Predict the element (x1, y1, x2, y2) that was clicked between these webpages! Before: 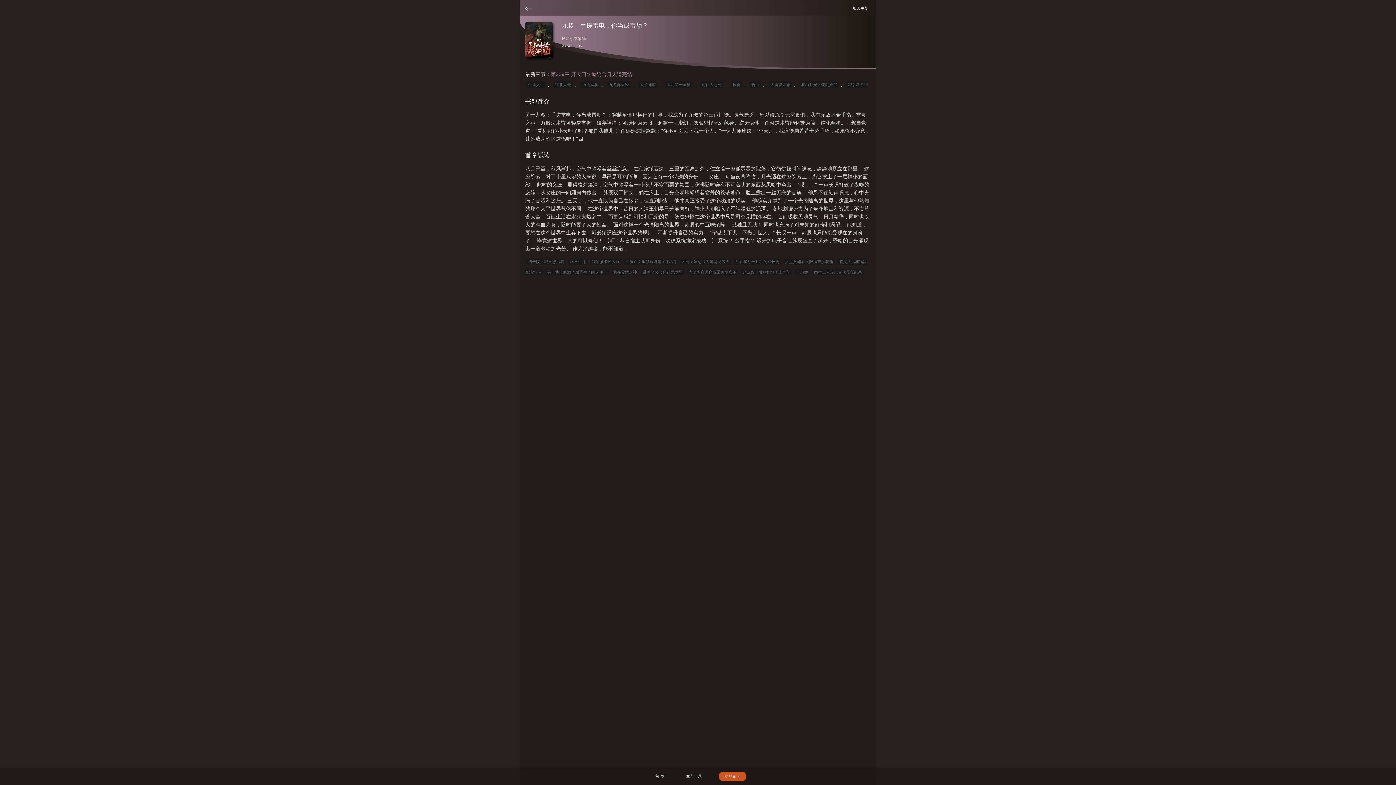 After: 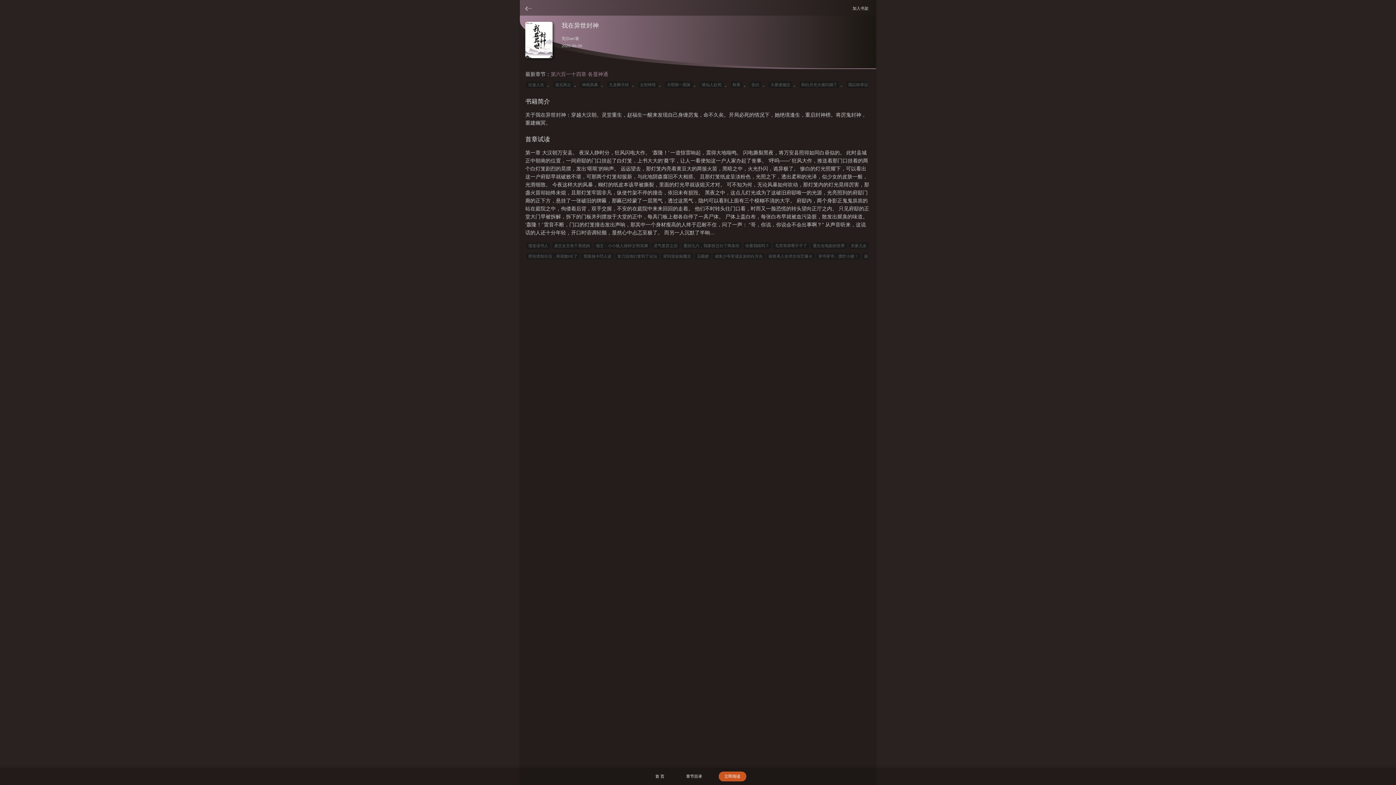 Action: bbox: (611, 269, 638, 275) label: 我在异世封神